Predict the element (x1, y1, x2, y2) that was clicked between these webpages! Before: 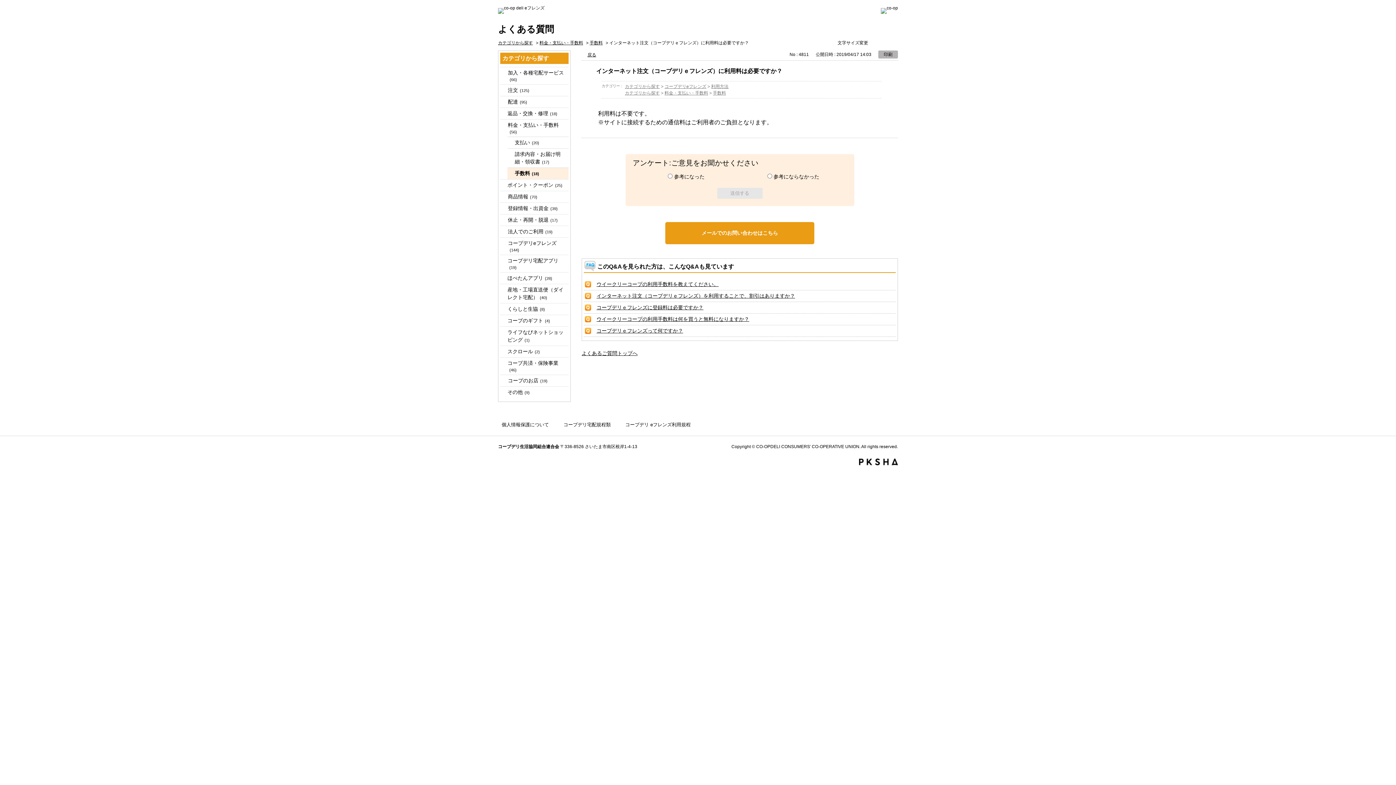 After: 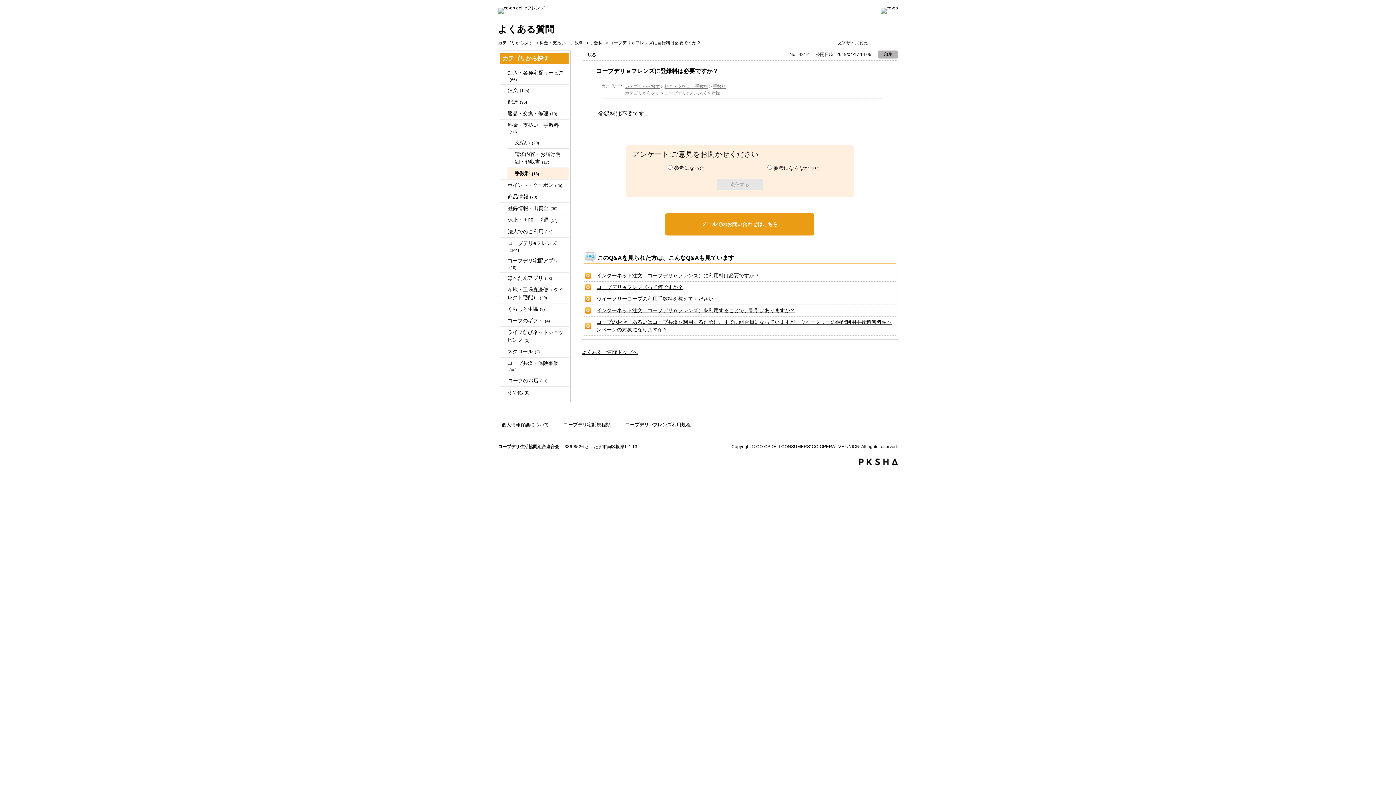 Action: label: コープデリｅフレンズに登録料は必要ですか？ bbox: (596, 304, 703, 310)